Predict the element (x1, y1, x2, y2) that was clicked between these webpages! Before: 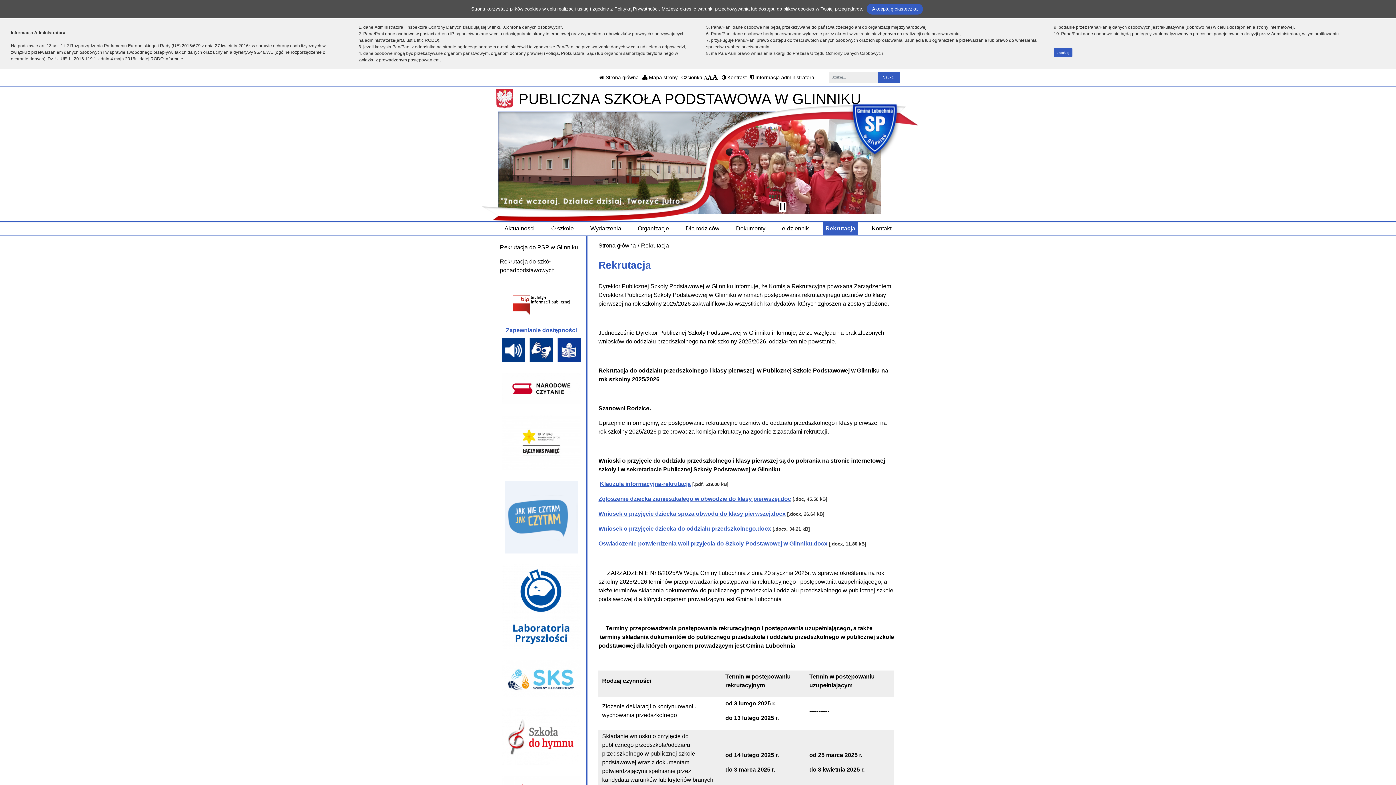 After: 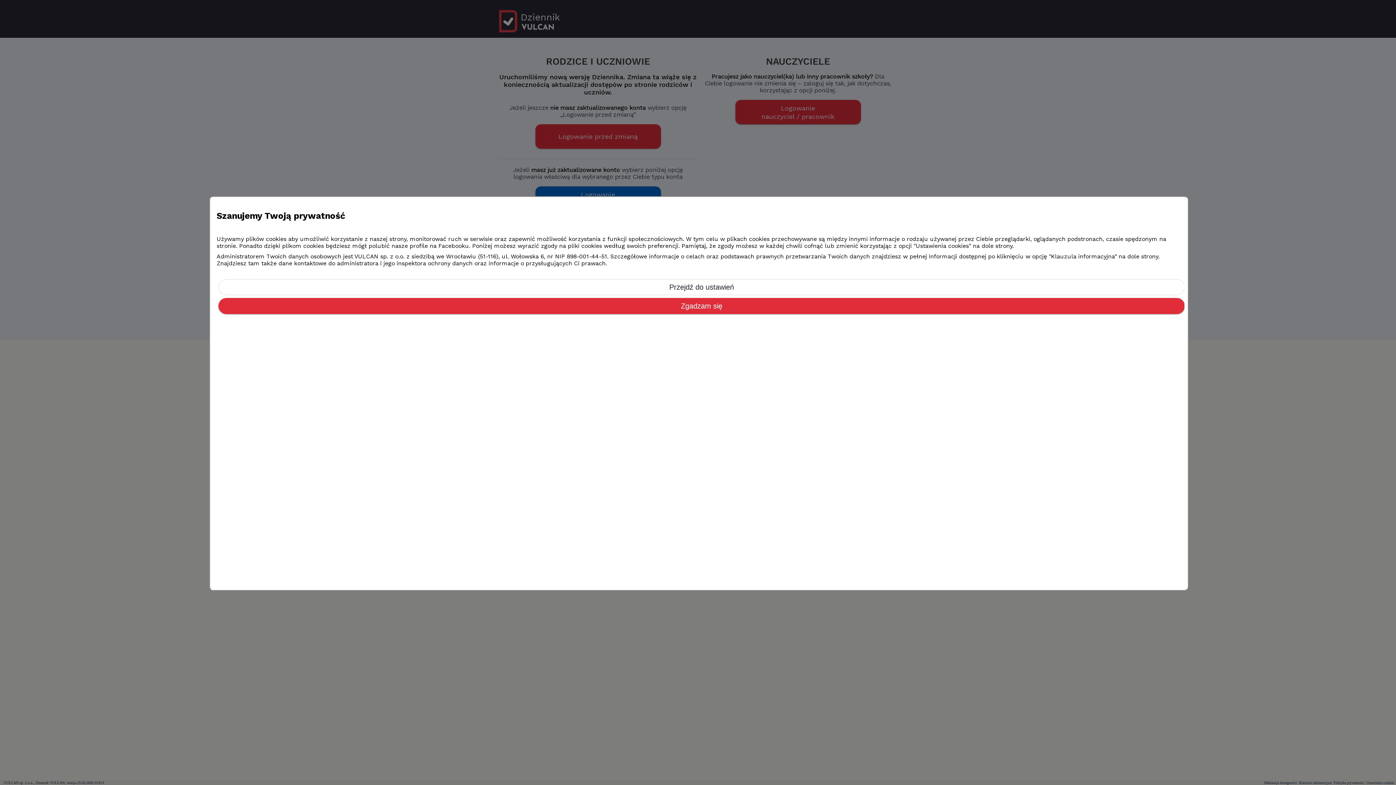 Action: label: e-dziennik bbox: (779, 222, 812, 234)